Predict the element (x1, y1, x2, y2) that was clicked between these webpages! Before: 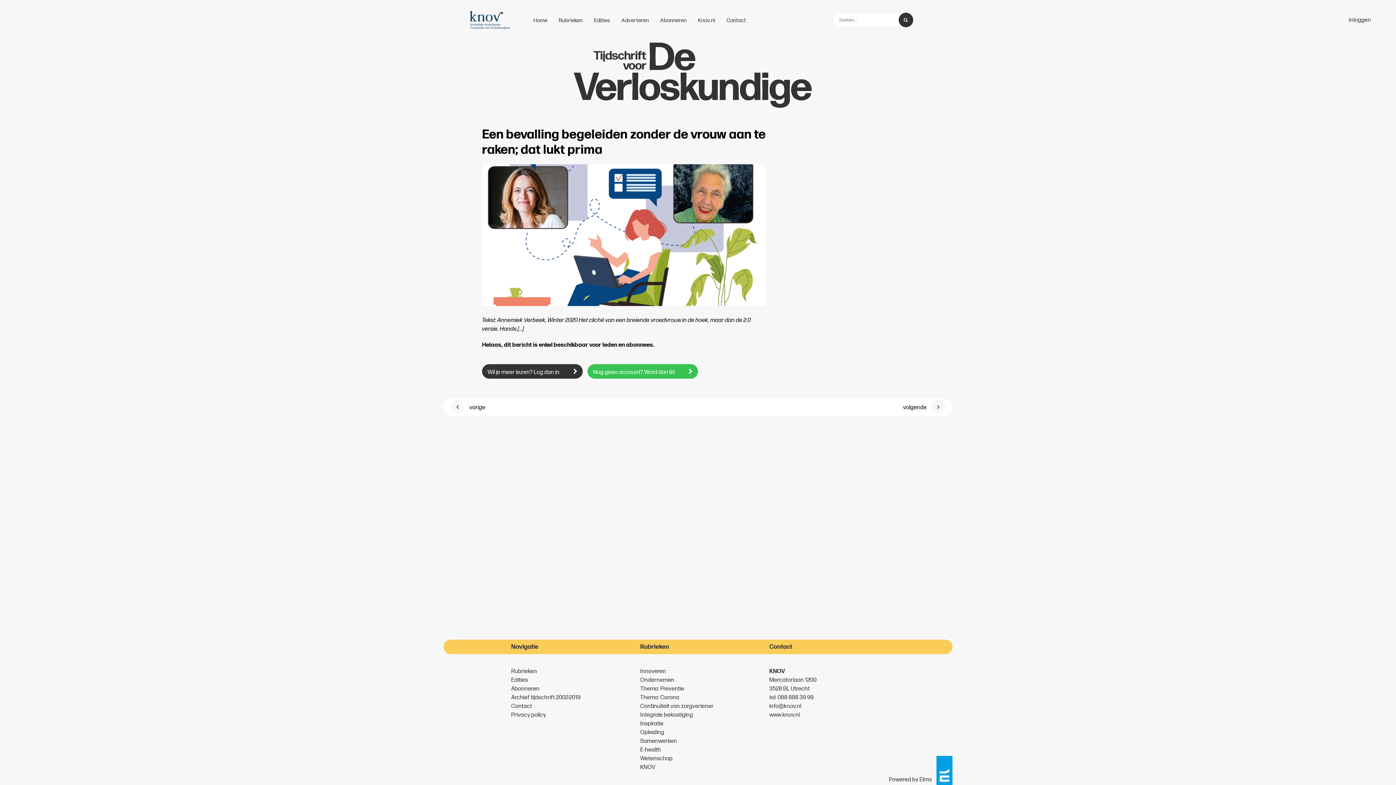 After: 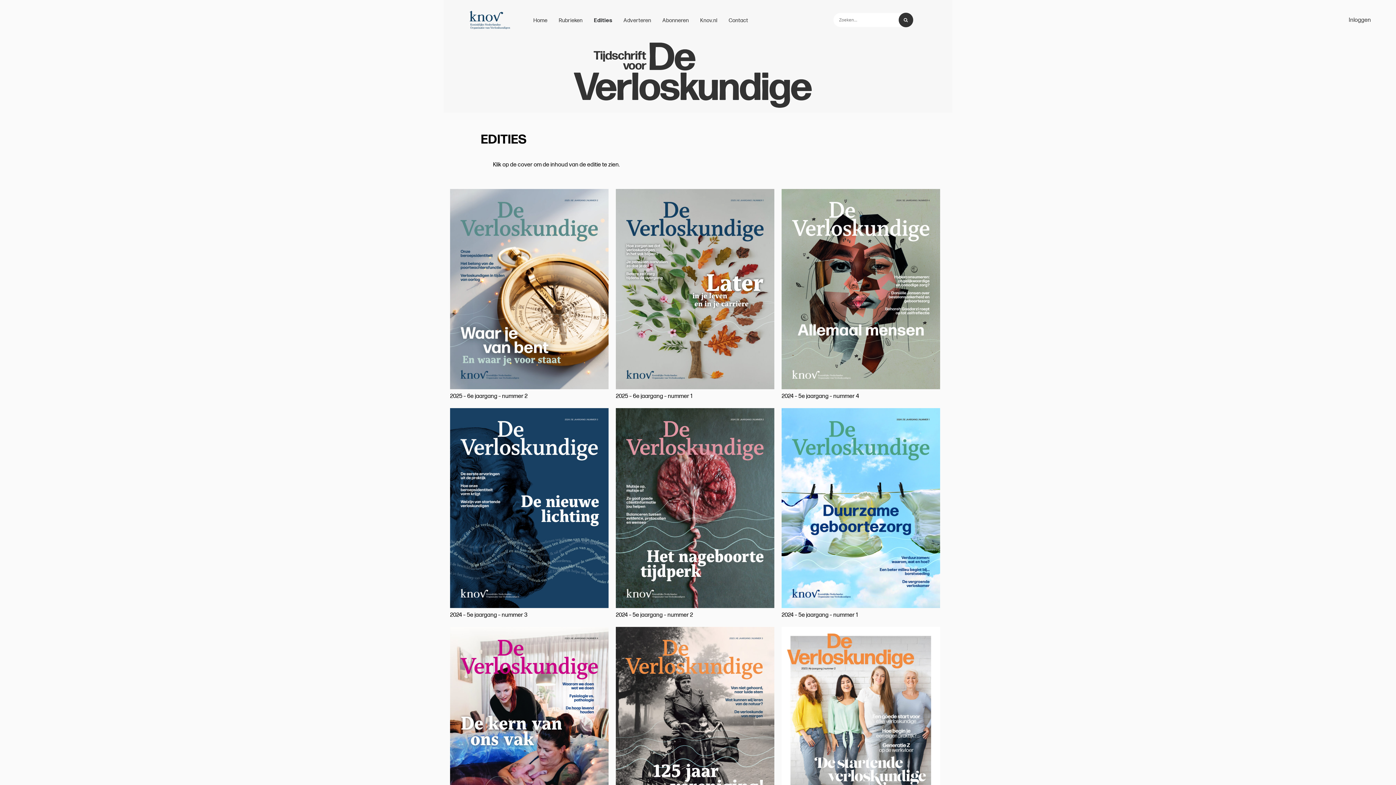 Action: bbox: (588, 5, 615, 34) label: Edities